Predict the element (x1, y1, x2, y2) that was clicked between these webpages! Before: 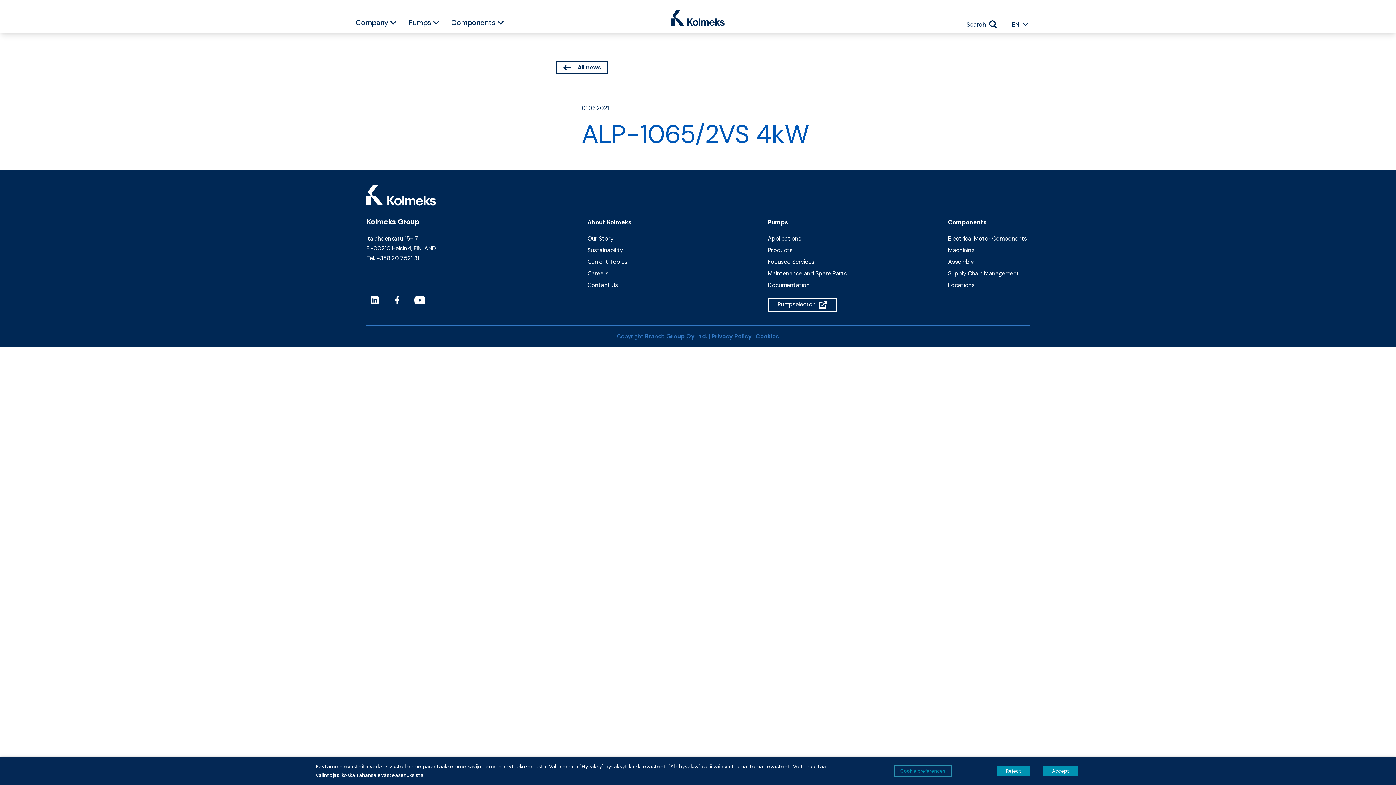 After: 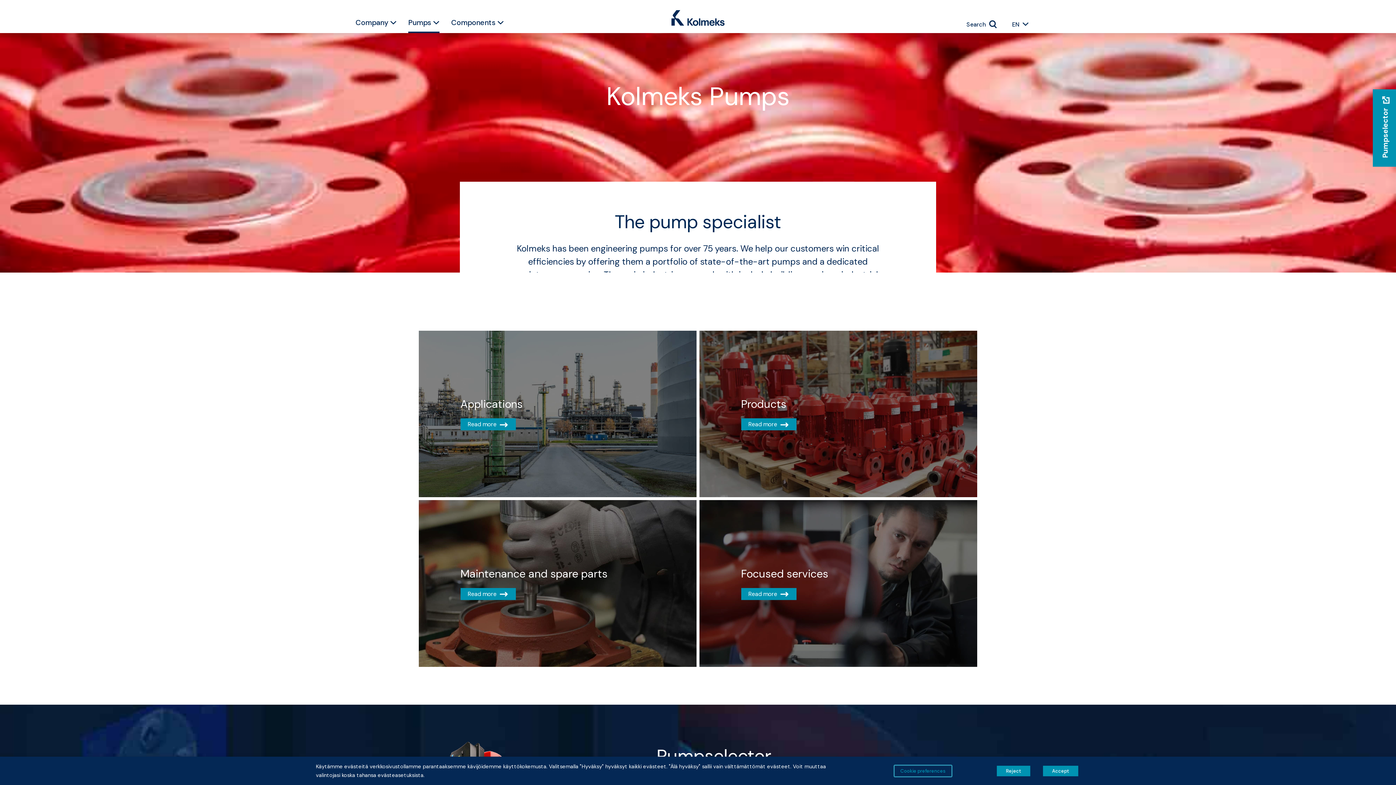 Action: label: Pumps bbox: (768, 217, 788, 228)